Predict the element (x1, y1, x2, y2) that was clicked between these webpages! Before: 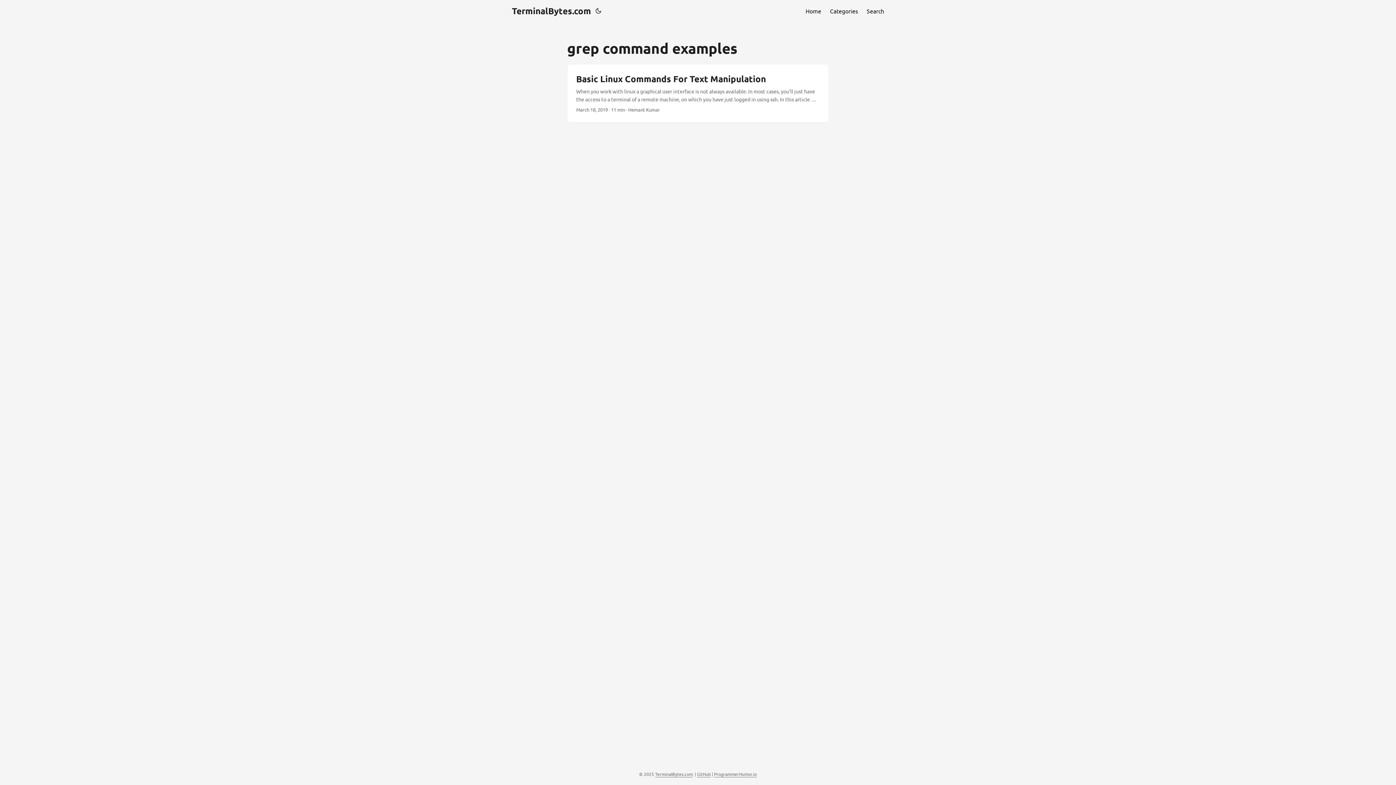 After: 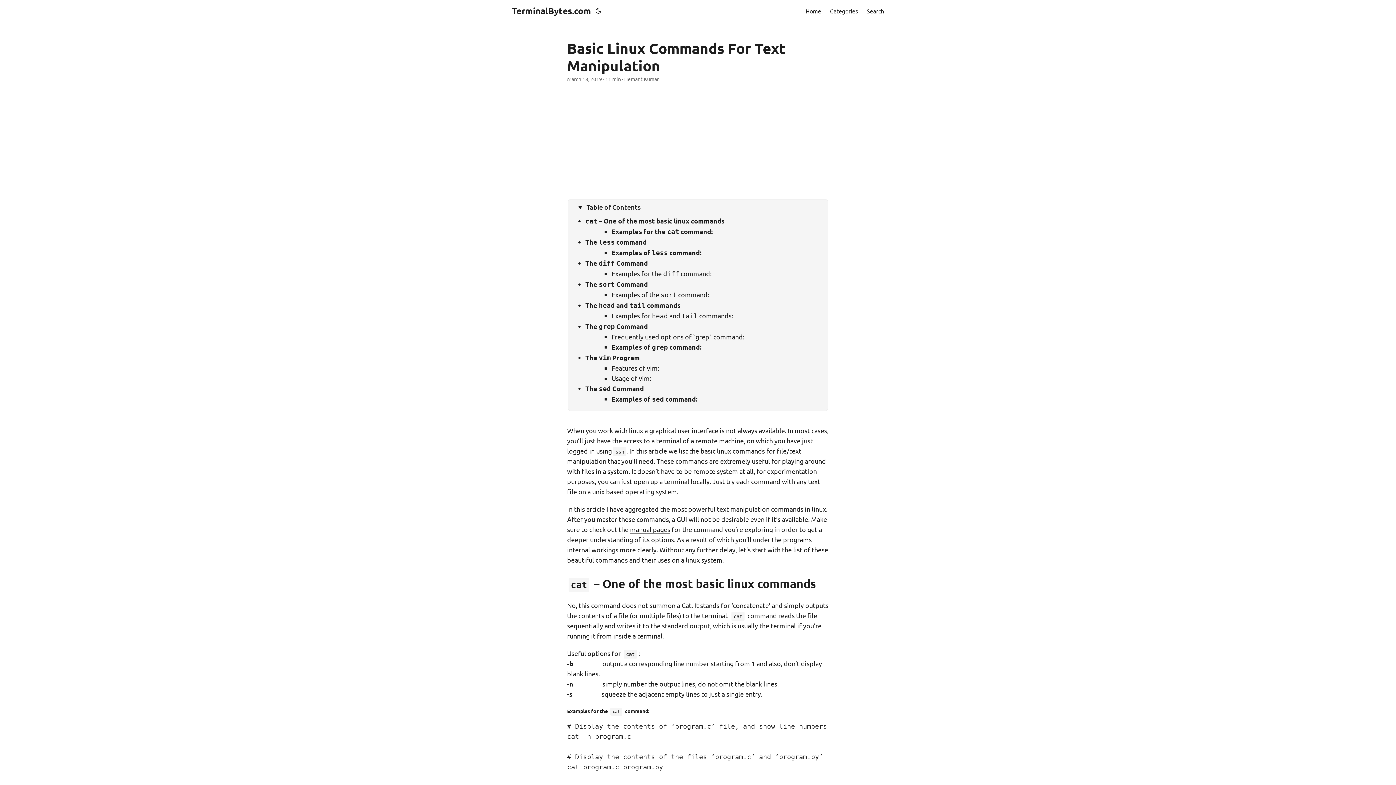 Action: label: post link to Basic Linux Commands For Text Manipulation bbox: (567, 64, 828, 122)